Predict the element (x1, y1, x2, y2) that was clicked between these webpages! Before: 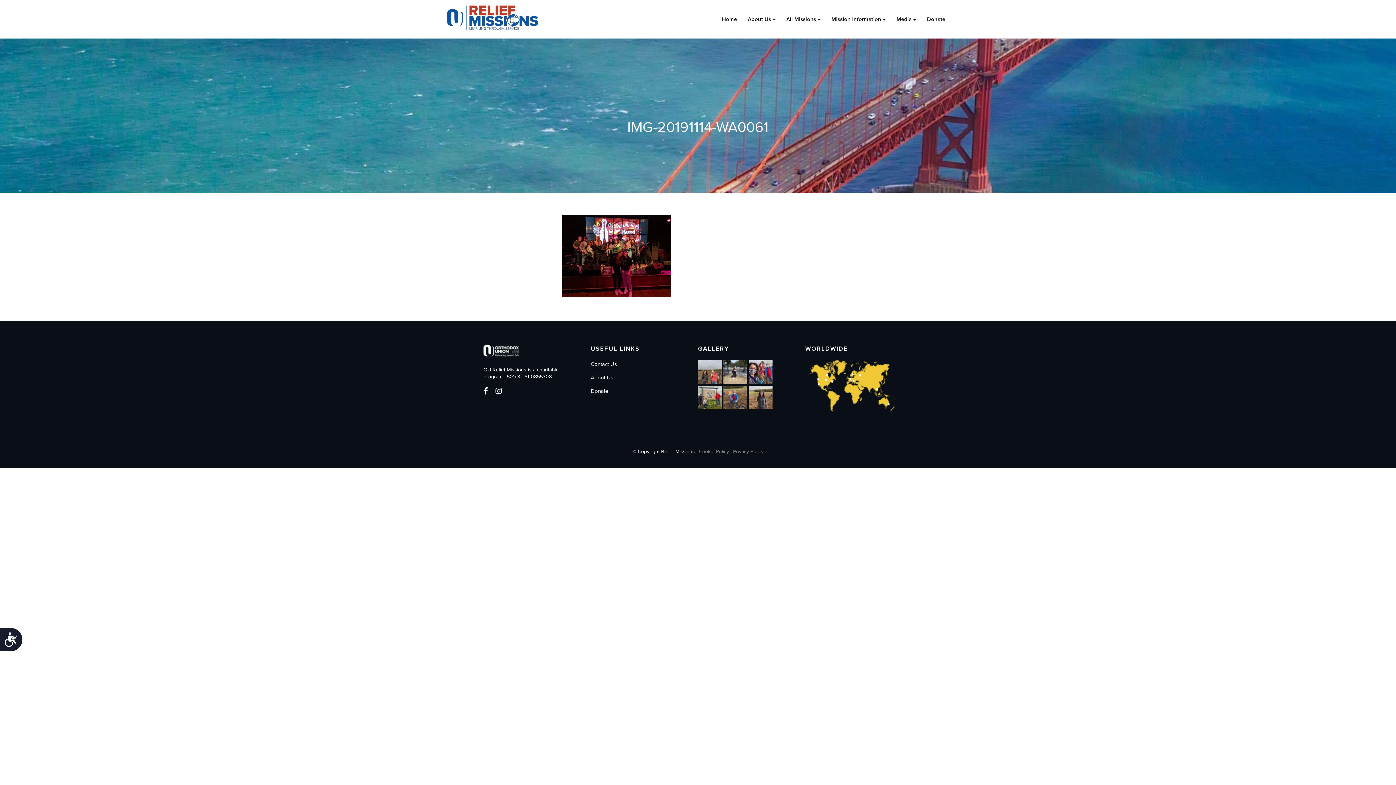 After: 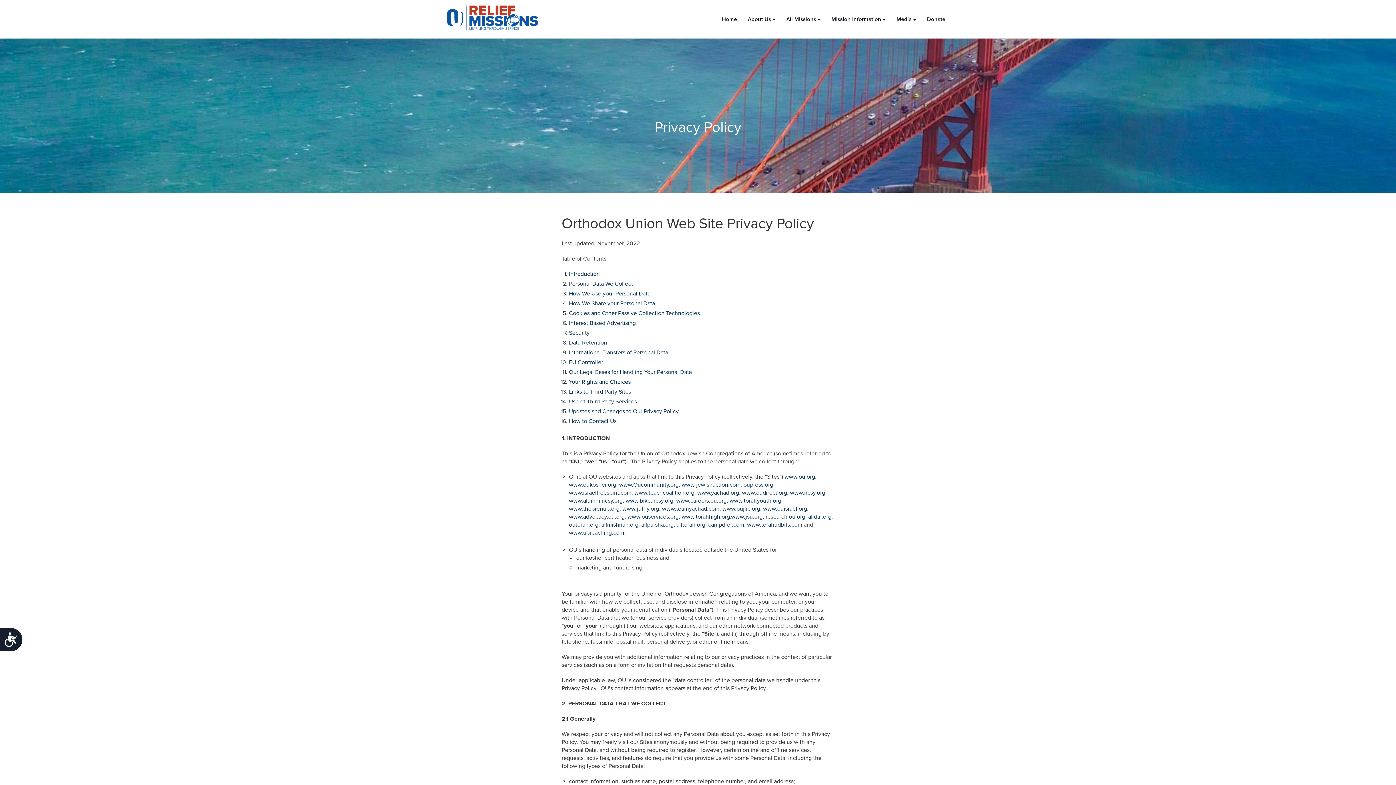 Action: bbox: (733, 448, 763, 454) label: Privacy Policy